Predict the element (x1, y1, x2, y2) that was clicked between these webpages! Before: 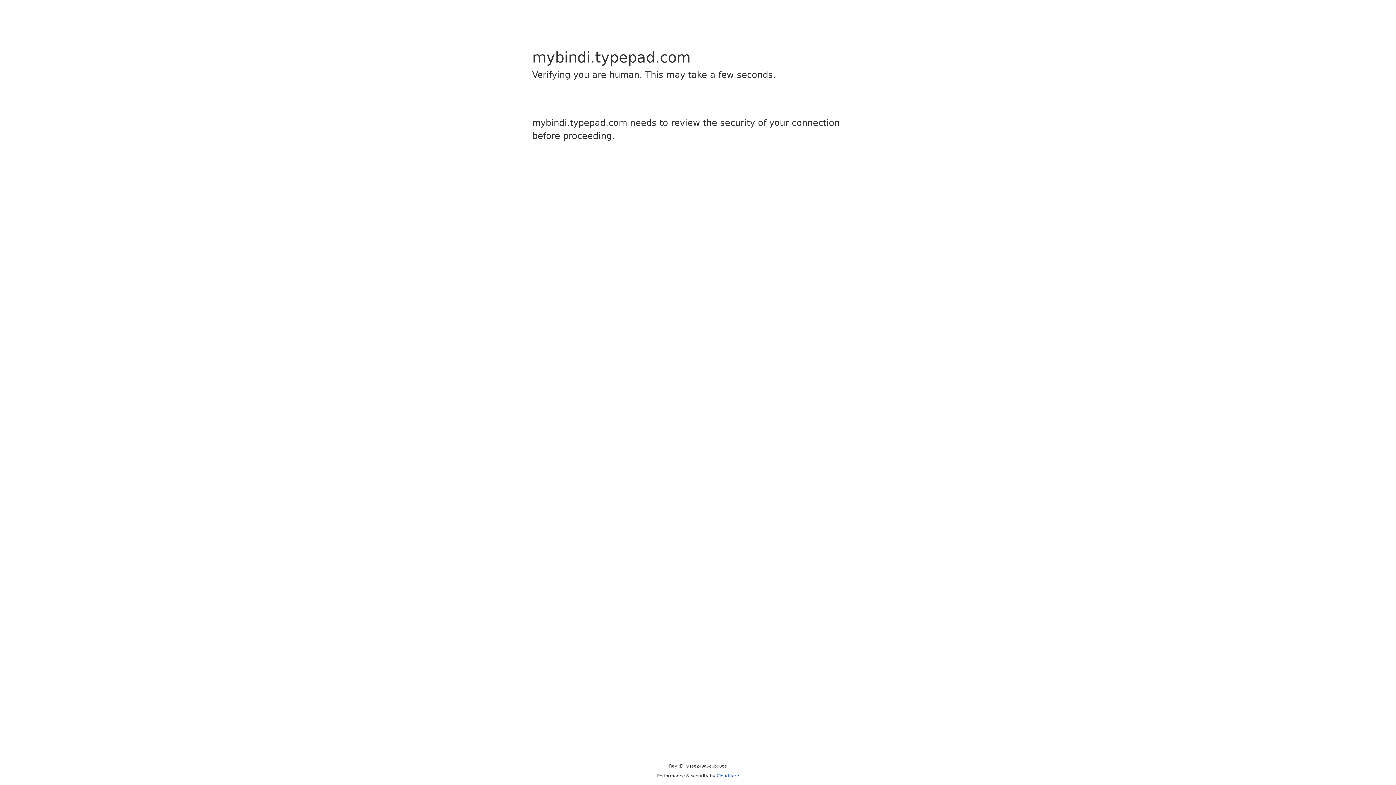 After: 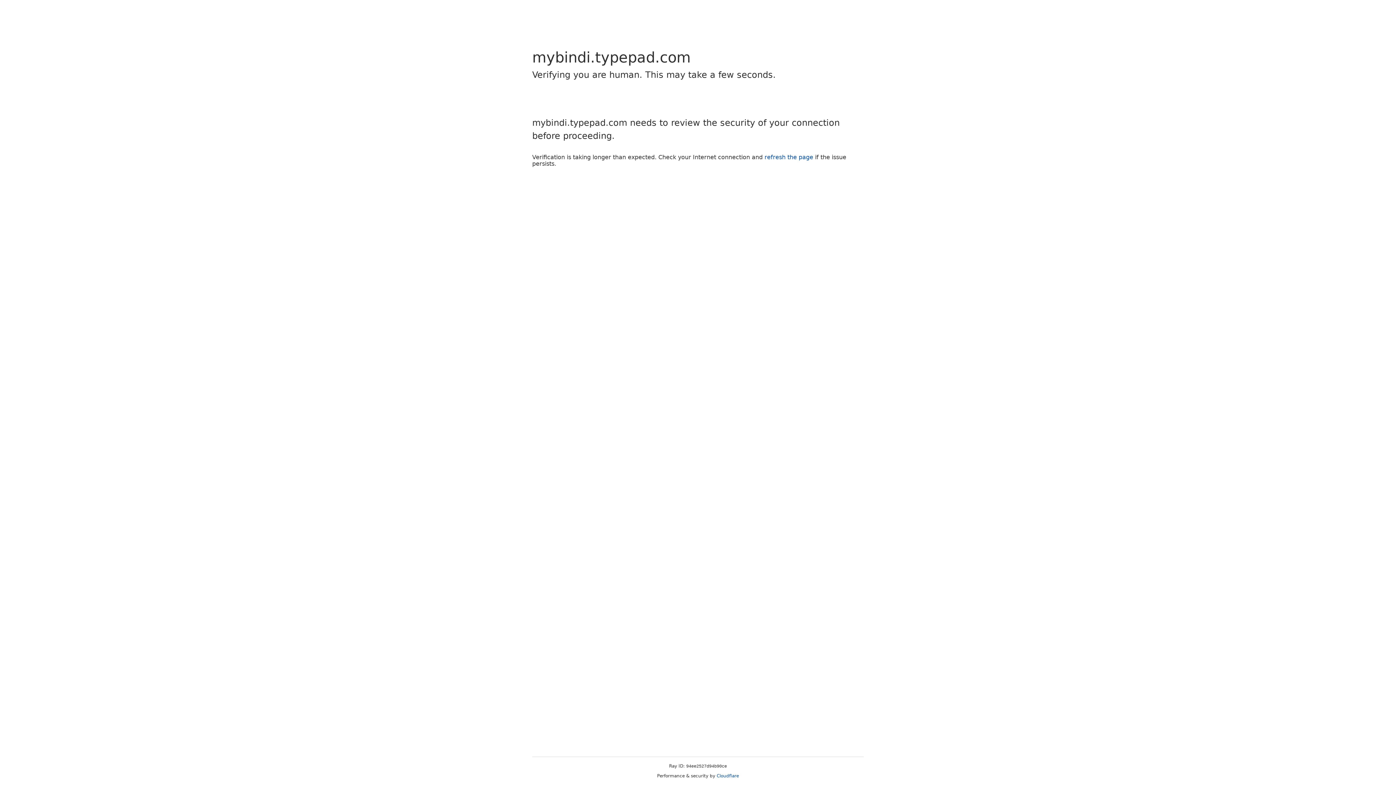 Action: bbox: (716, 773, 739, 778) label: Cloudflare